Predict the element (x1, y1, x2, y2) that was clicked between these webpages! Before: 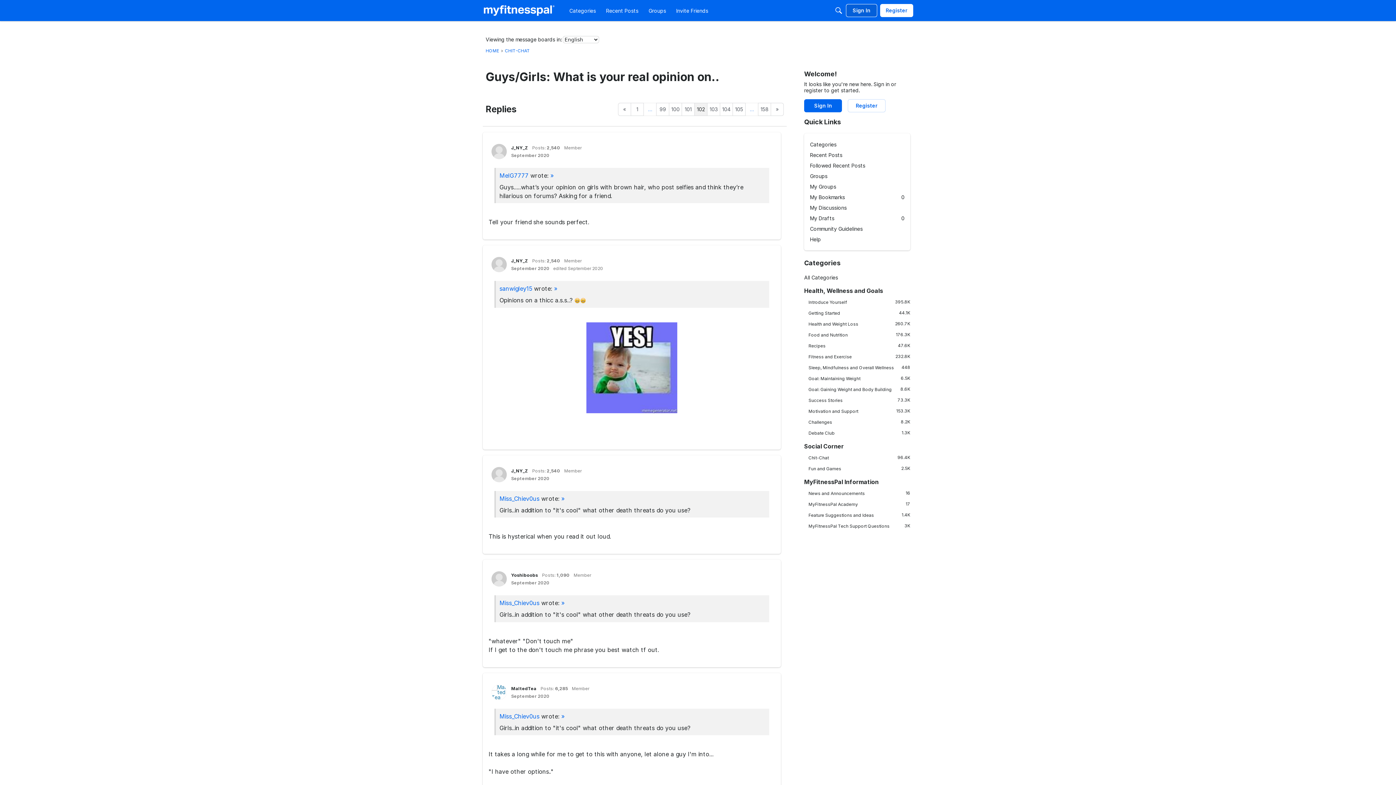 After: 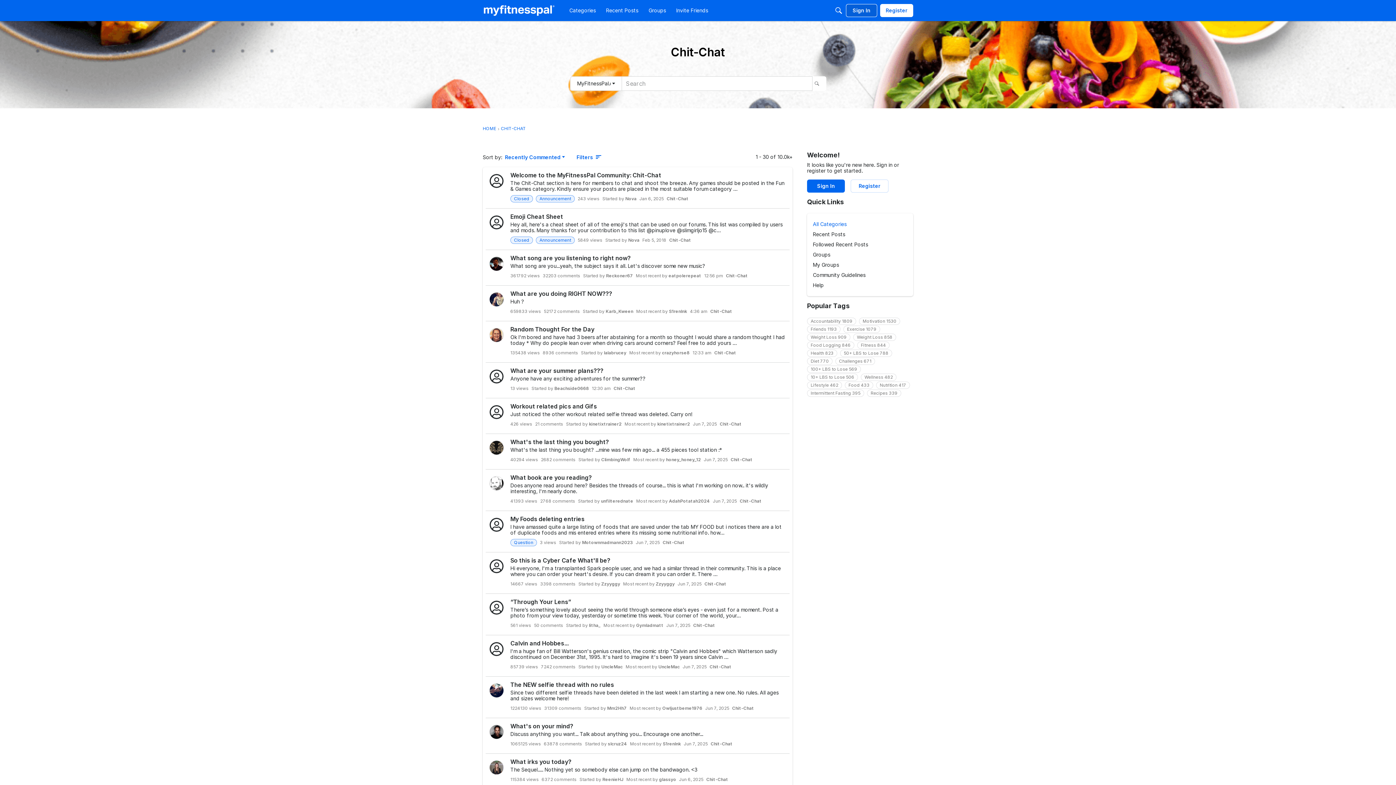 Action: label: CHIT-CHAT bbox: (505, 48, 530, 53)